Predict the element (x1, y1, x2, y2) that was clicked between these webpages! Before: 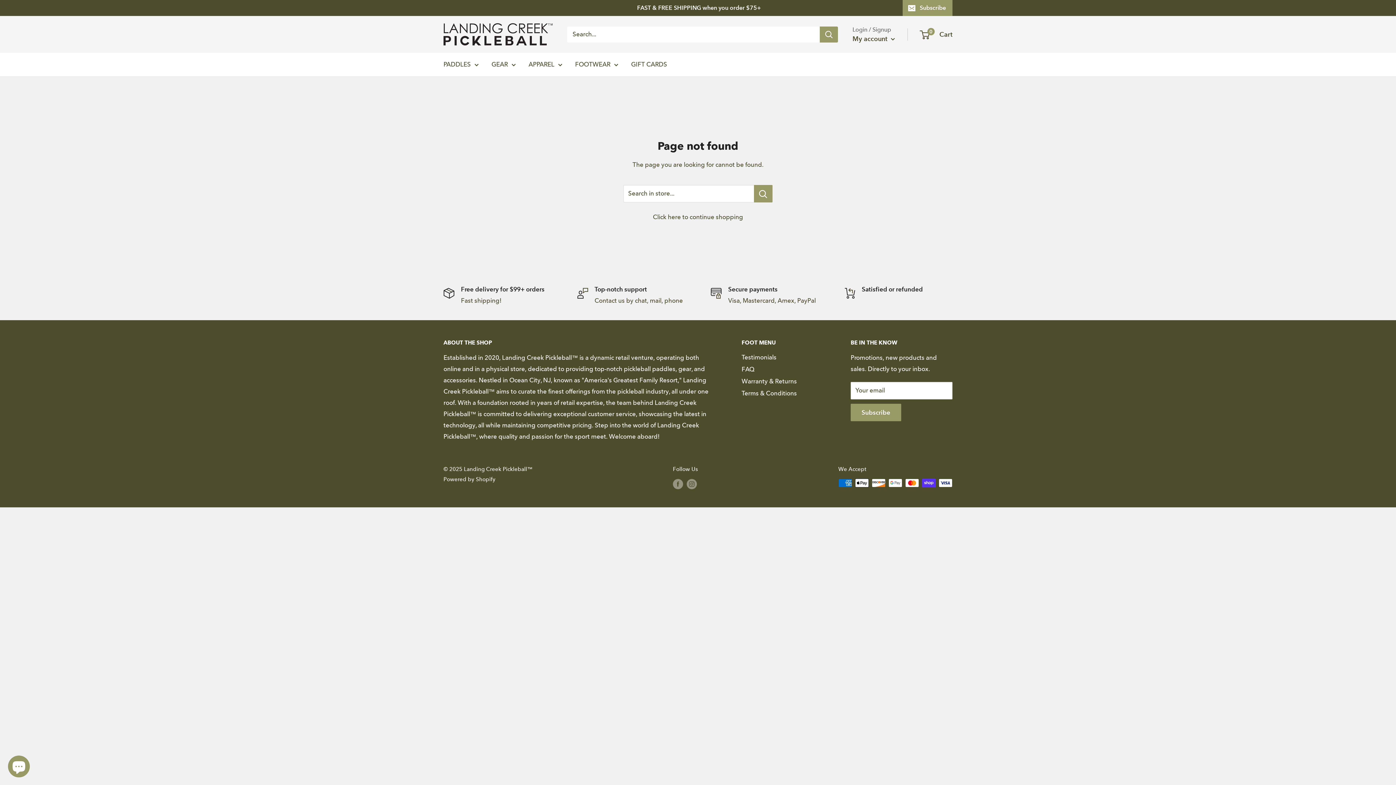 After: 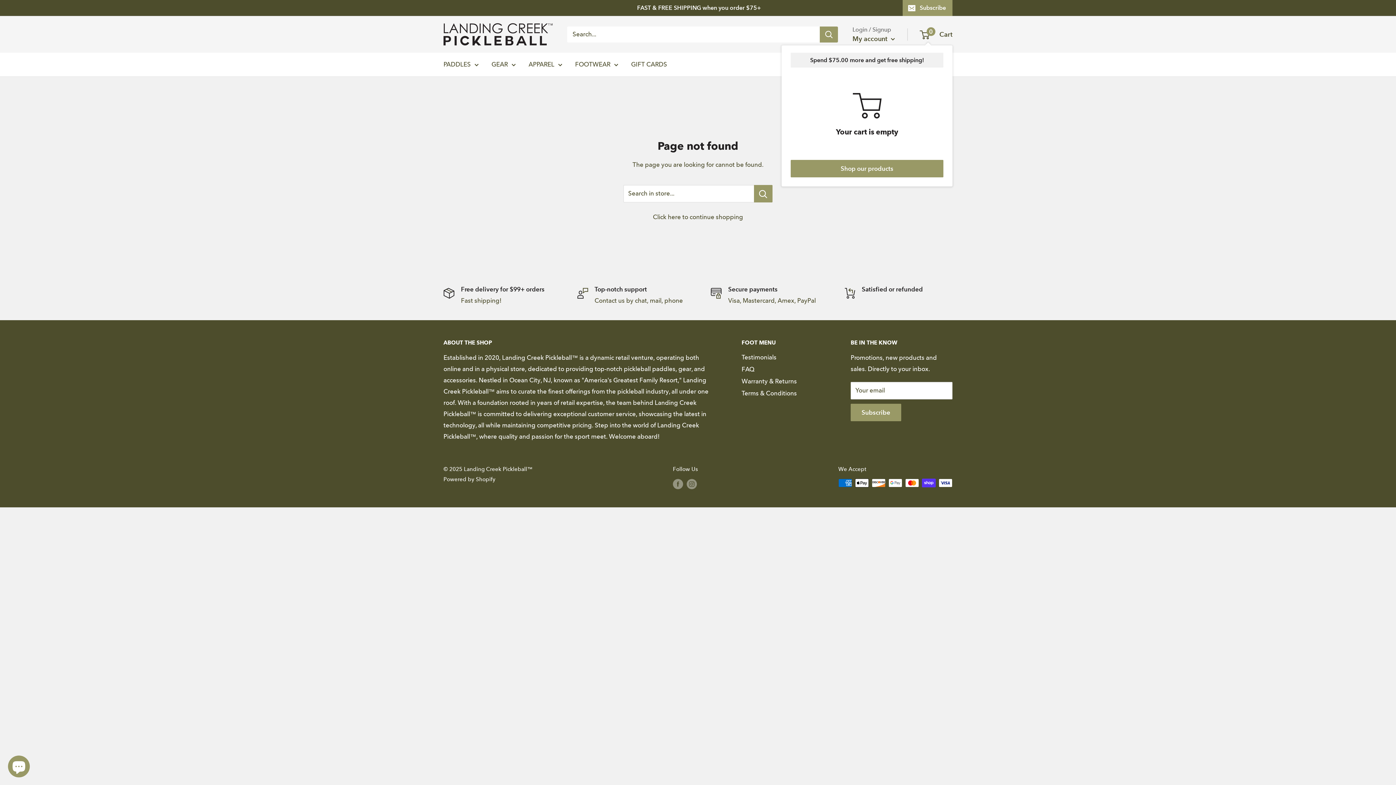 Action: bbox: (920, 28, 952, 40) label: 0
 Cart